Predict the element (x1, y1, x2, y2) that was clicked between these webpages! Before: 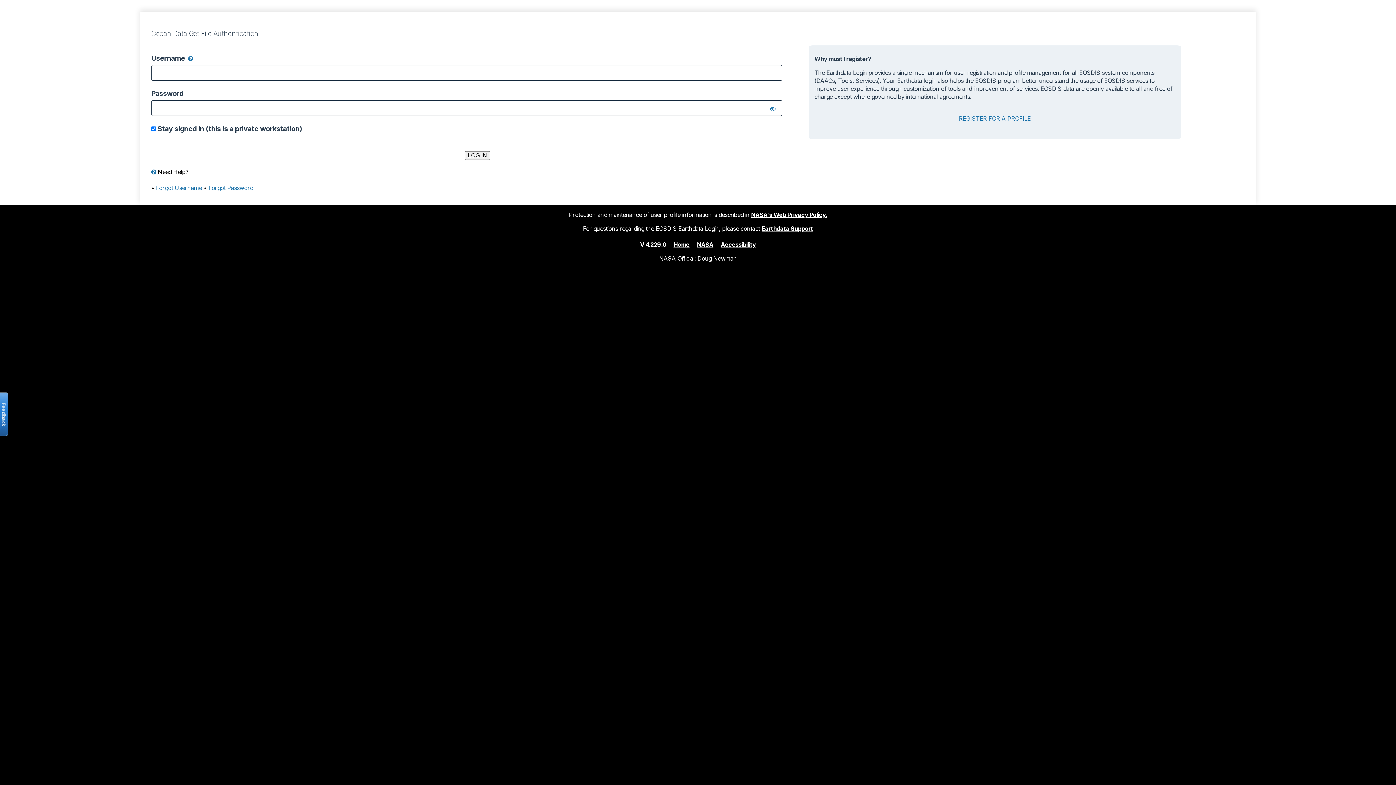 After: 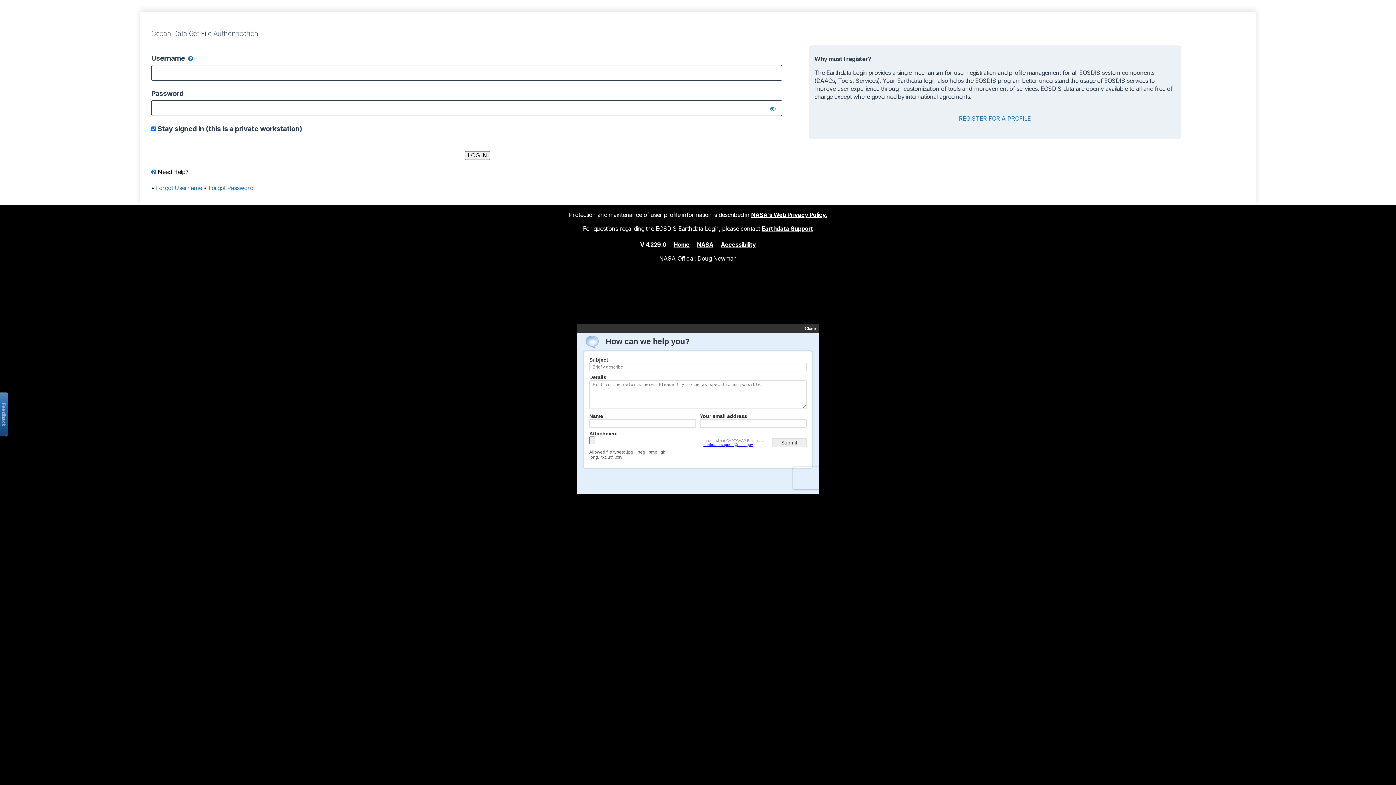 Action: label: Open the feedback form bbox: (-2, 392, 8, 436)